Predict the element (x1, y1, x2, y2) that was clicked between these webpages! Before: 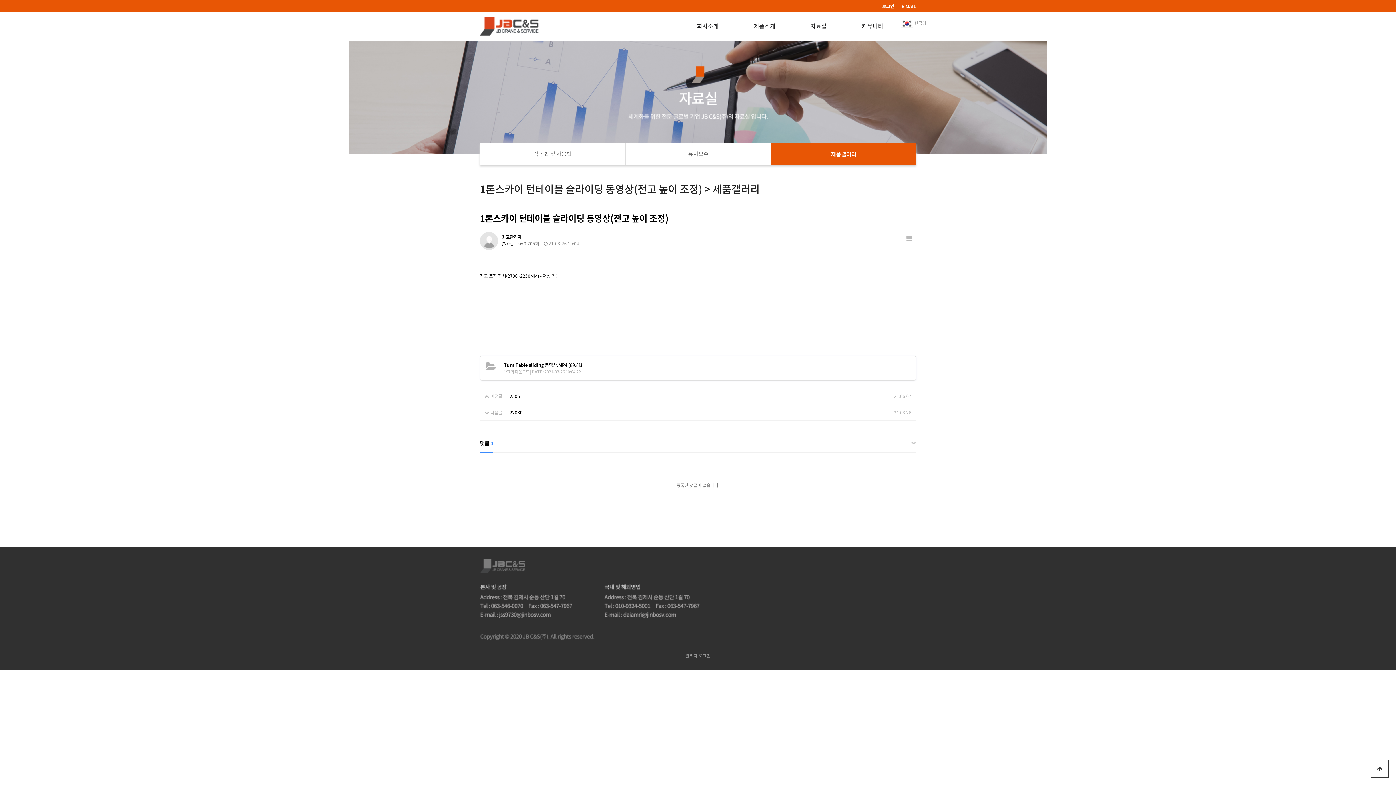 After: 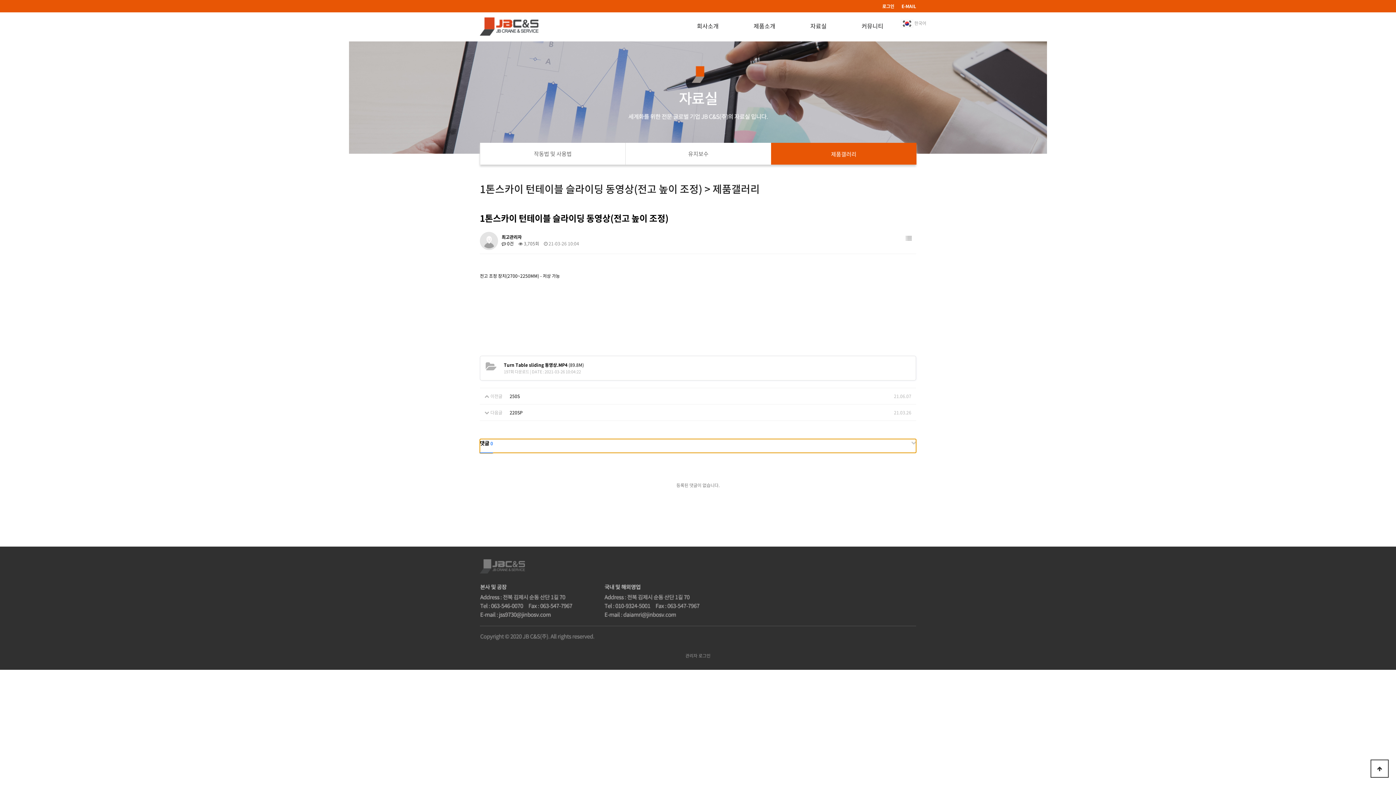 Action: bbox: (480, 439, 916, 453) label: 댓글 0